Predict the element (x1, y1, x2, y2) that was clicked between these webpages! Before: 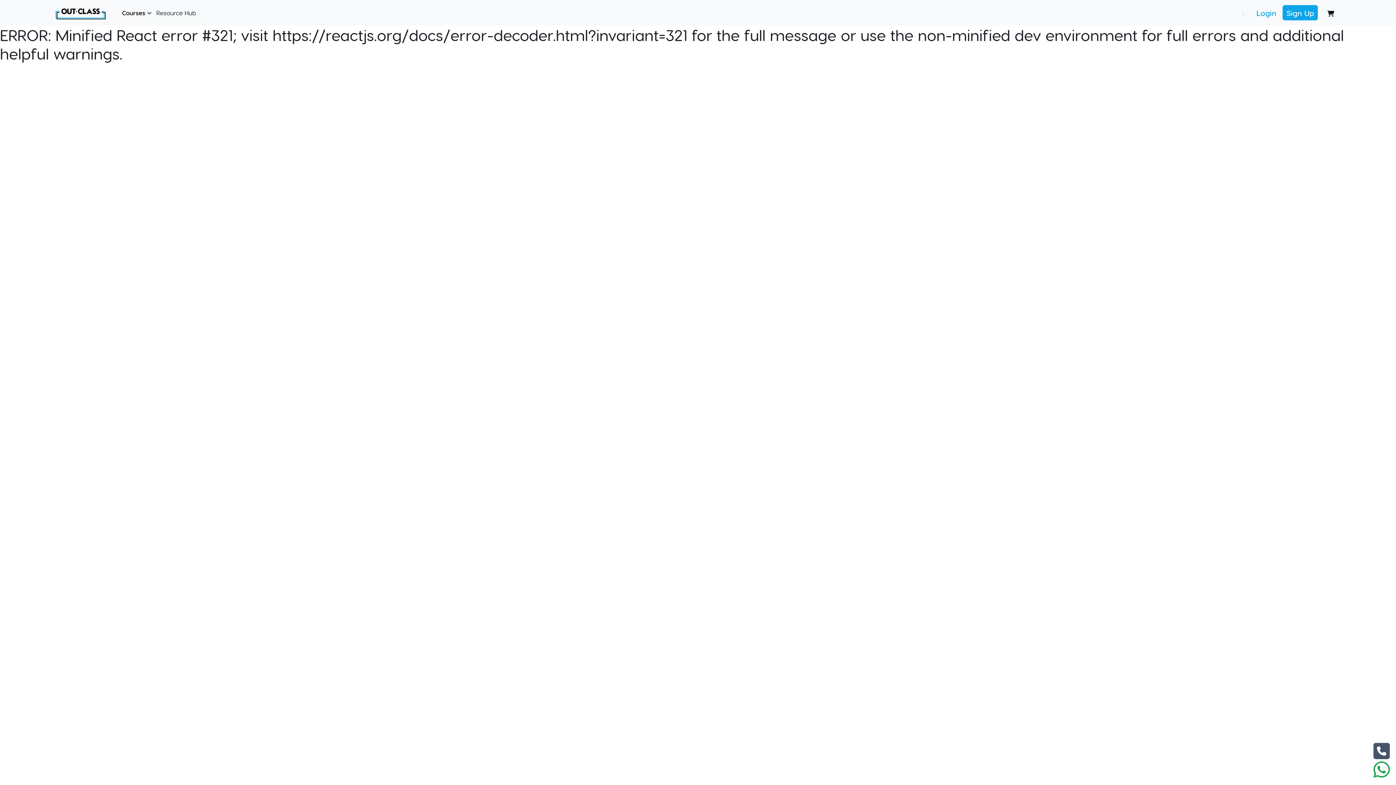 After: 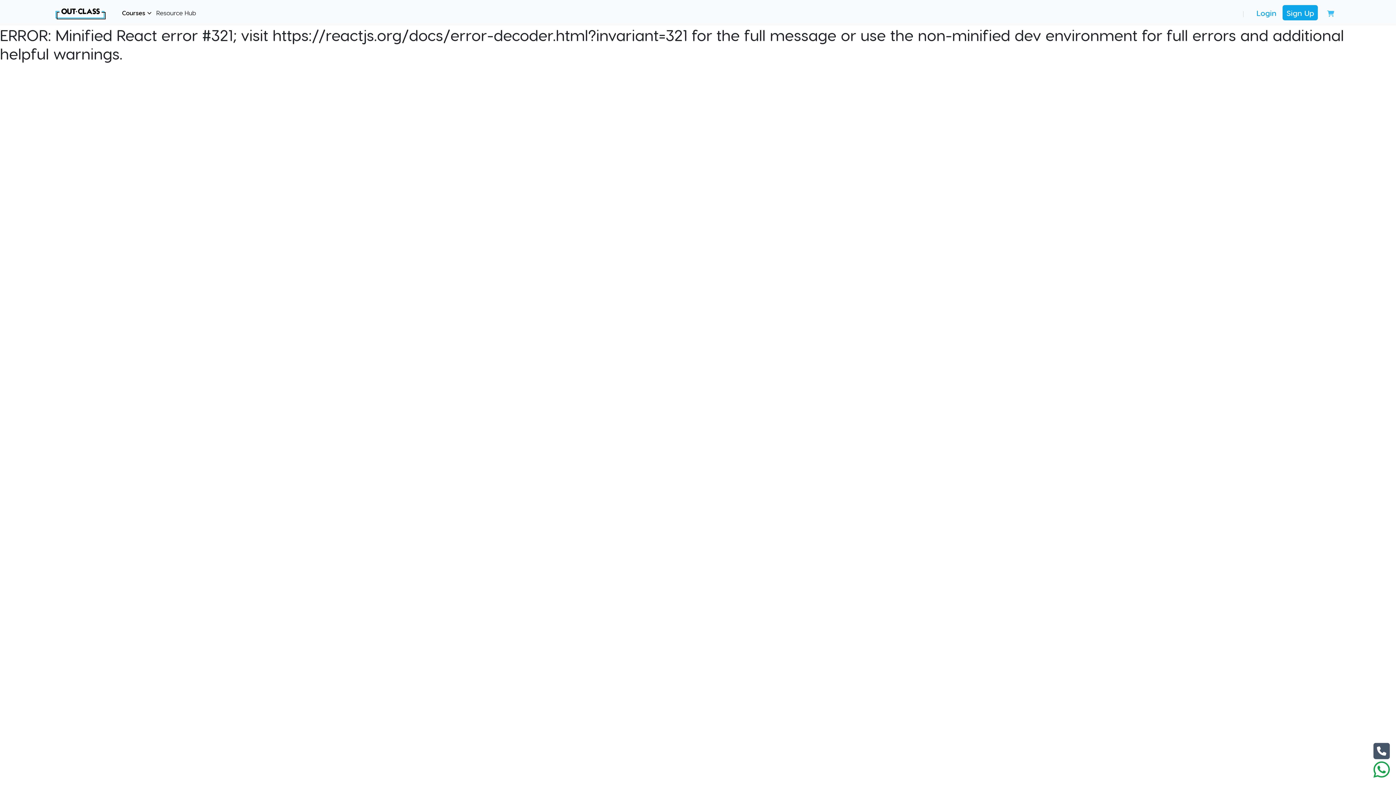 Action: bbox: (1321, 9, 1340, 16)